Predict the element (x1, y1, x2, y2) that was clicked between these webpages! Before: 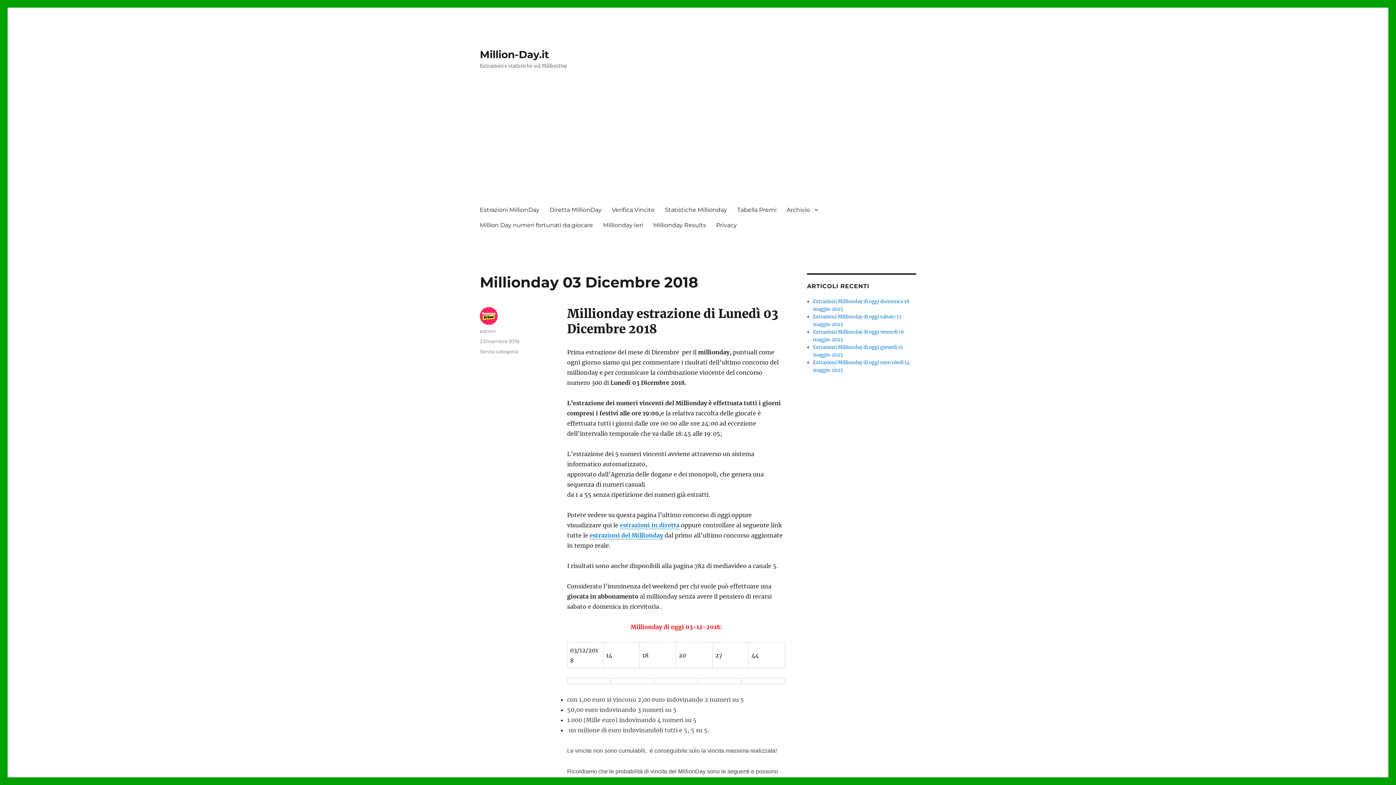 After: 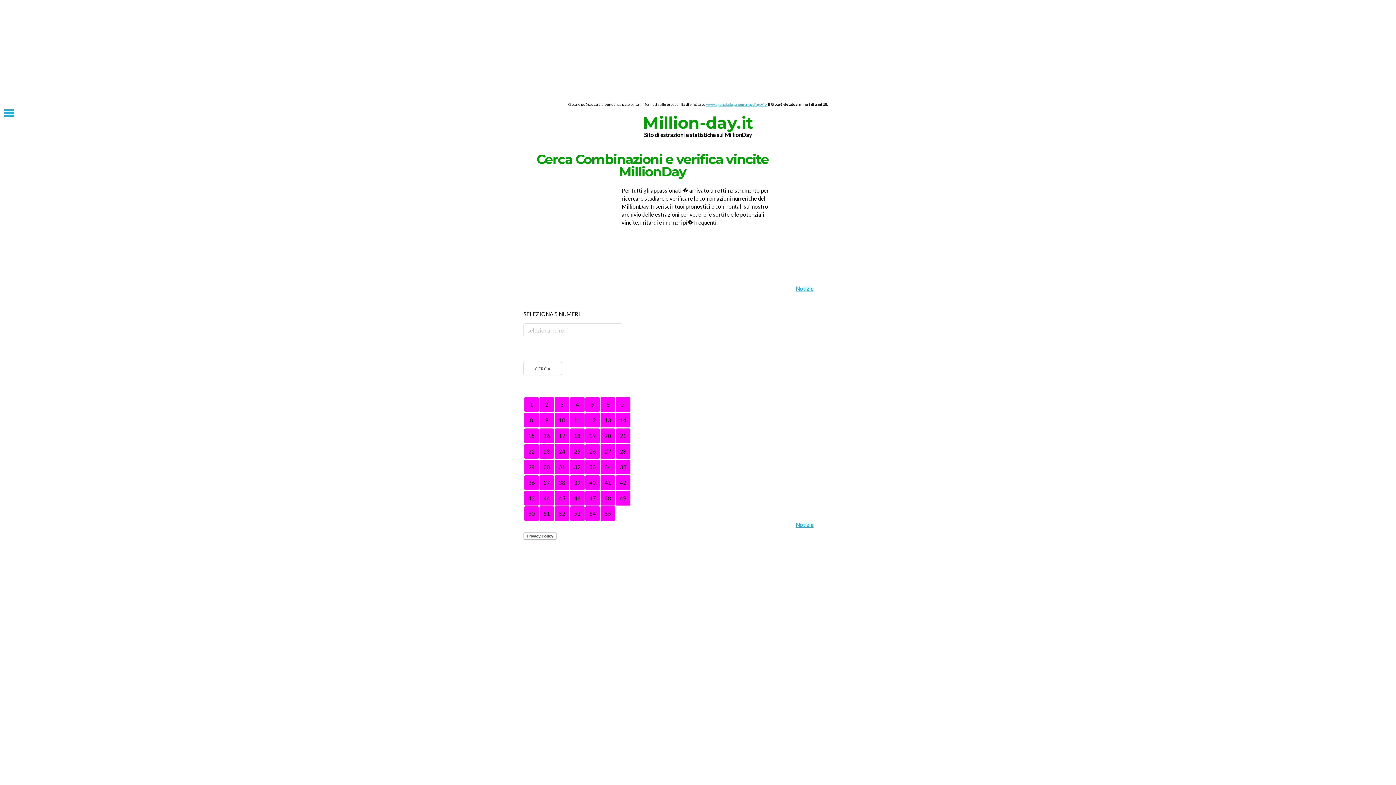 Action: bbox: (606, 202, 660, 217) label: Verifica Vincite